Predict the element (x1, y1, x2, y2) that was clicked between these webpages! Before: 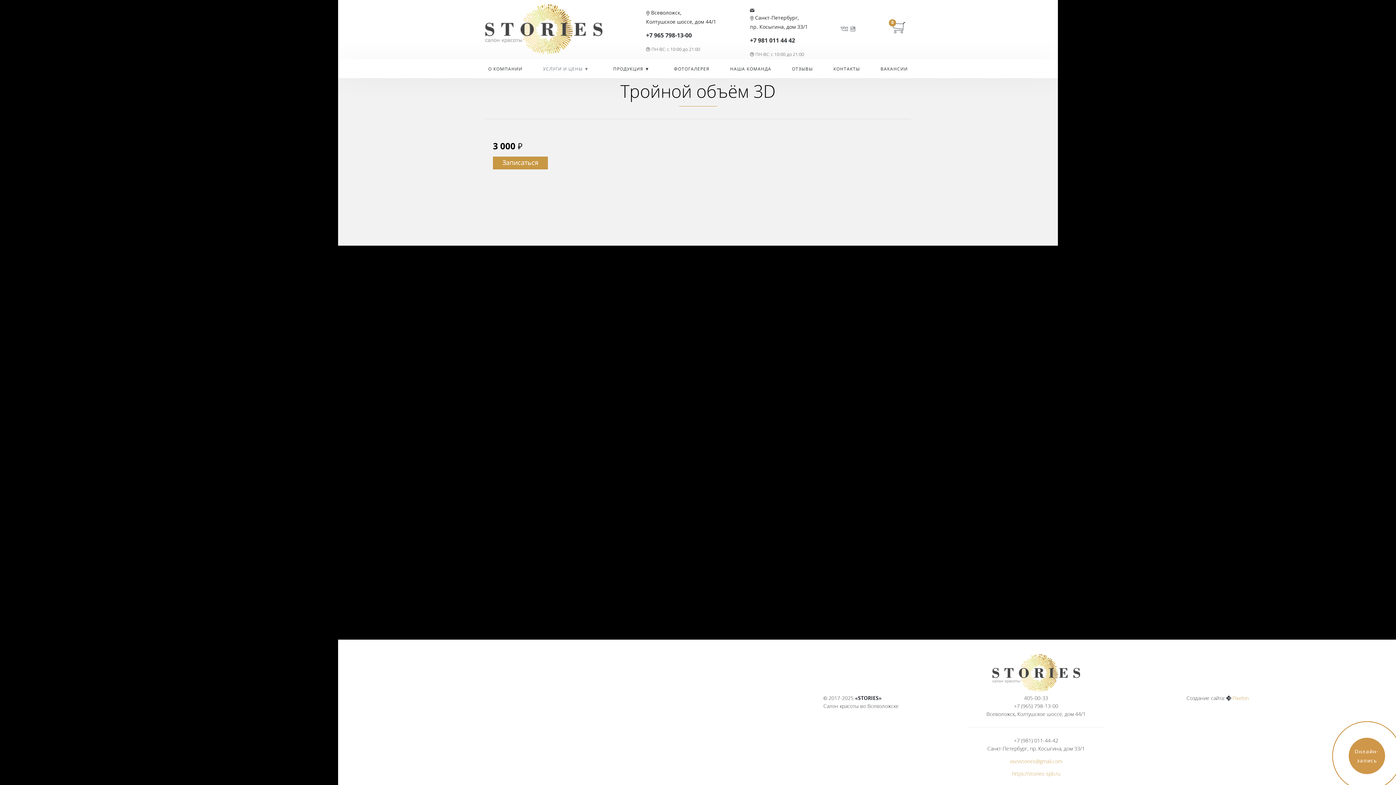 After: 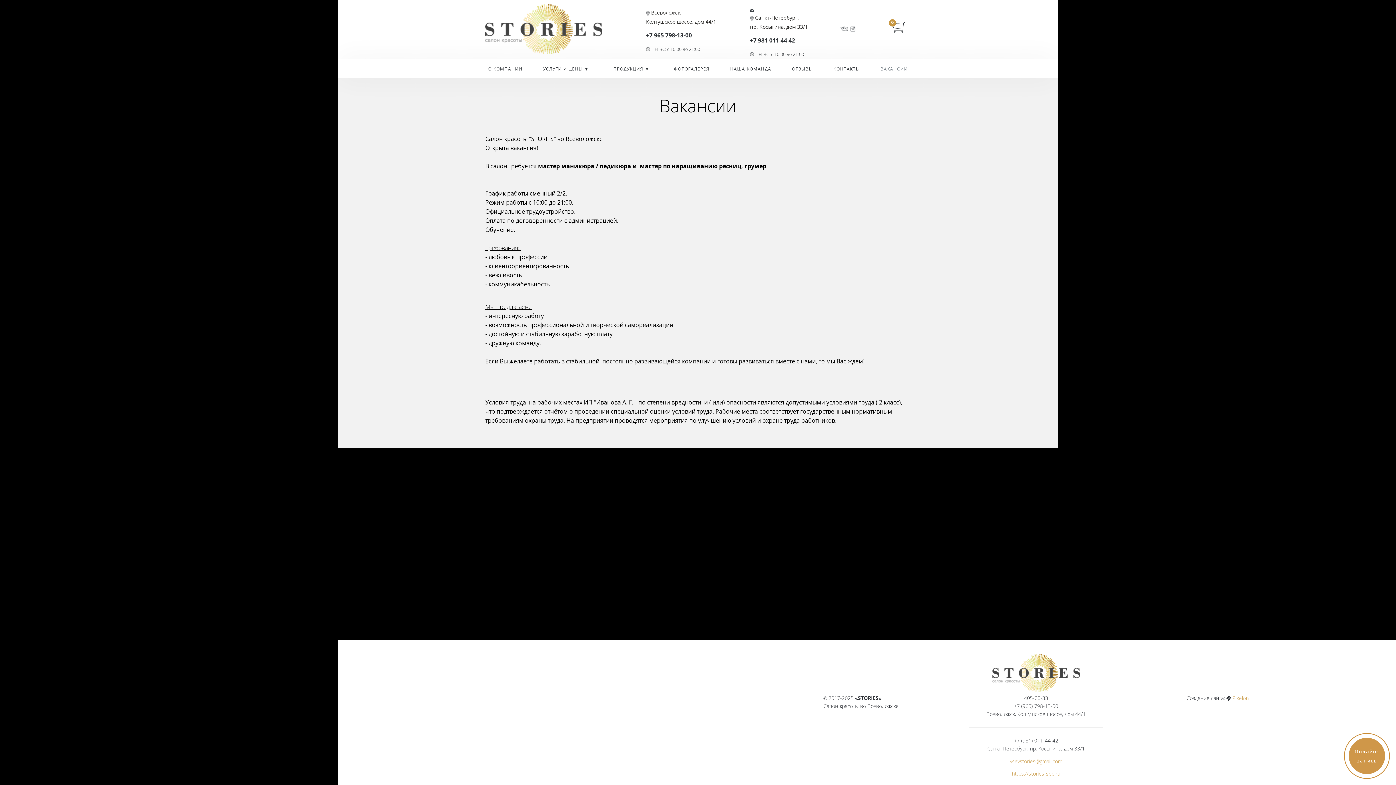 Action: bbox: (877, 59, 910, 77) label: ВАКАНСИИ